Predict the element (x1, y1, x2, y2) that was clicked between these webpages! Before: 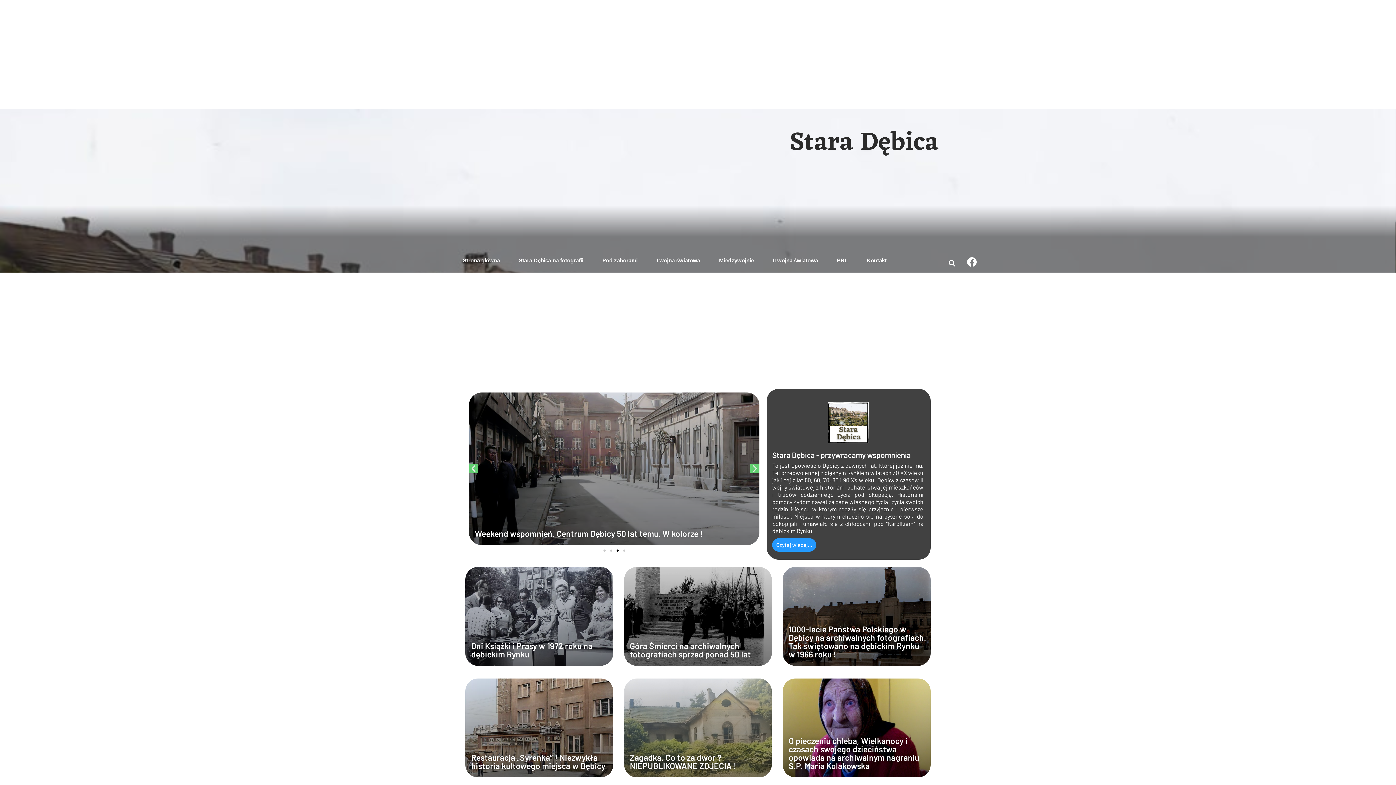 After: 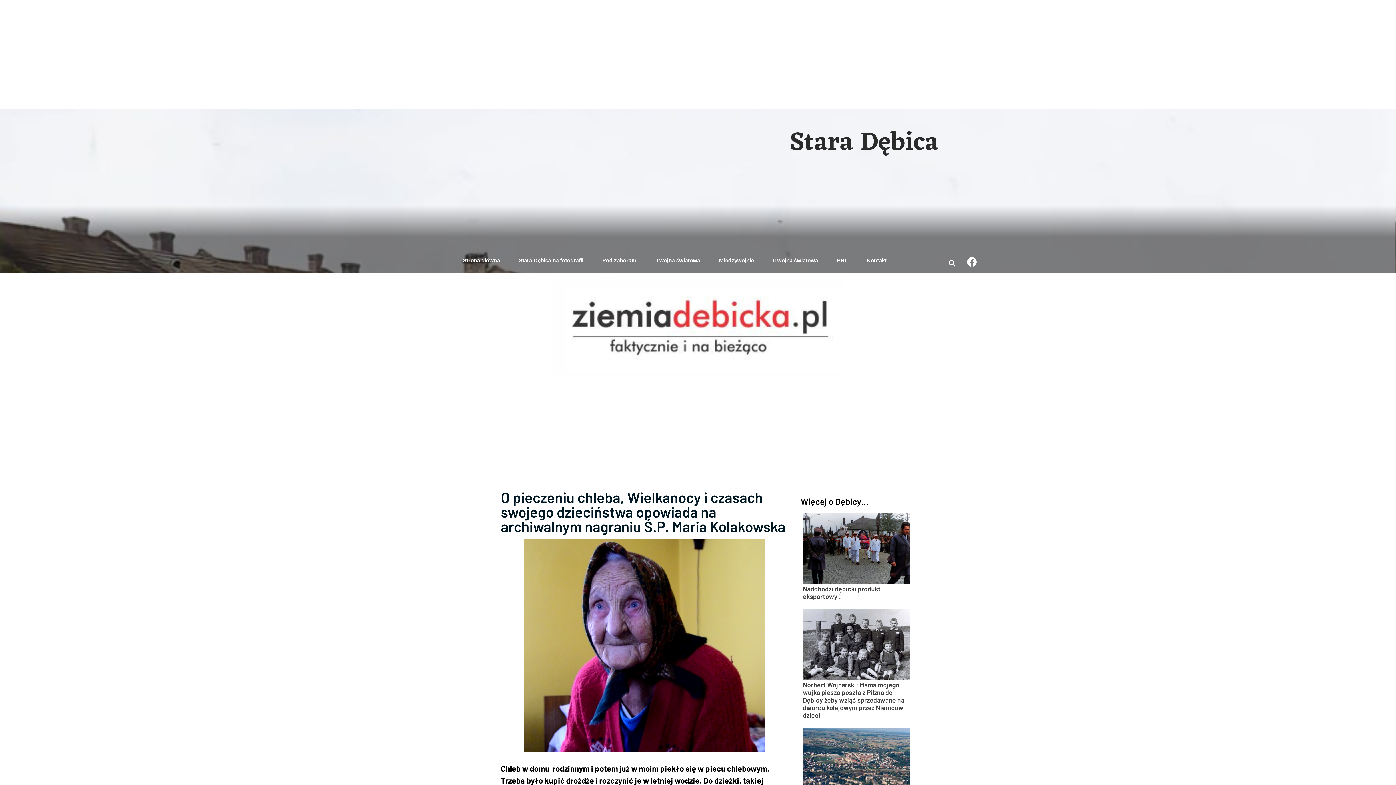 Action: label: O pieczeniu chleba, Wielkanocy i czasach swojego dzieciństwa opowiada na archiwalnym nagraniu Ś.P. Maria Kolakowska bbox: (788, 736, 919, 771)